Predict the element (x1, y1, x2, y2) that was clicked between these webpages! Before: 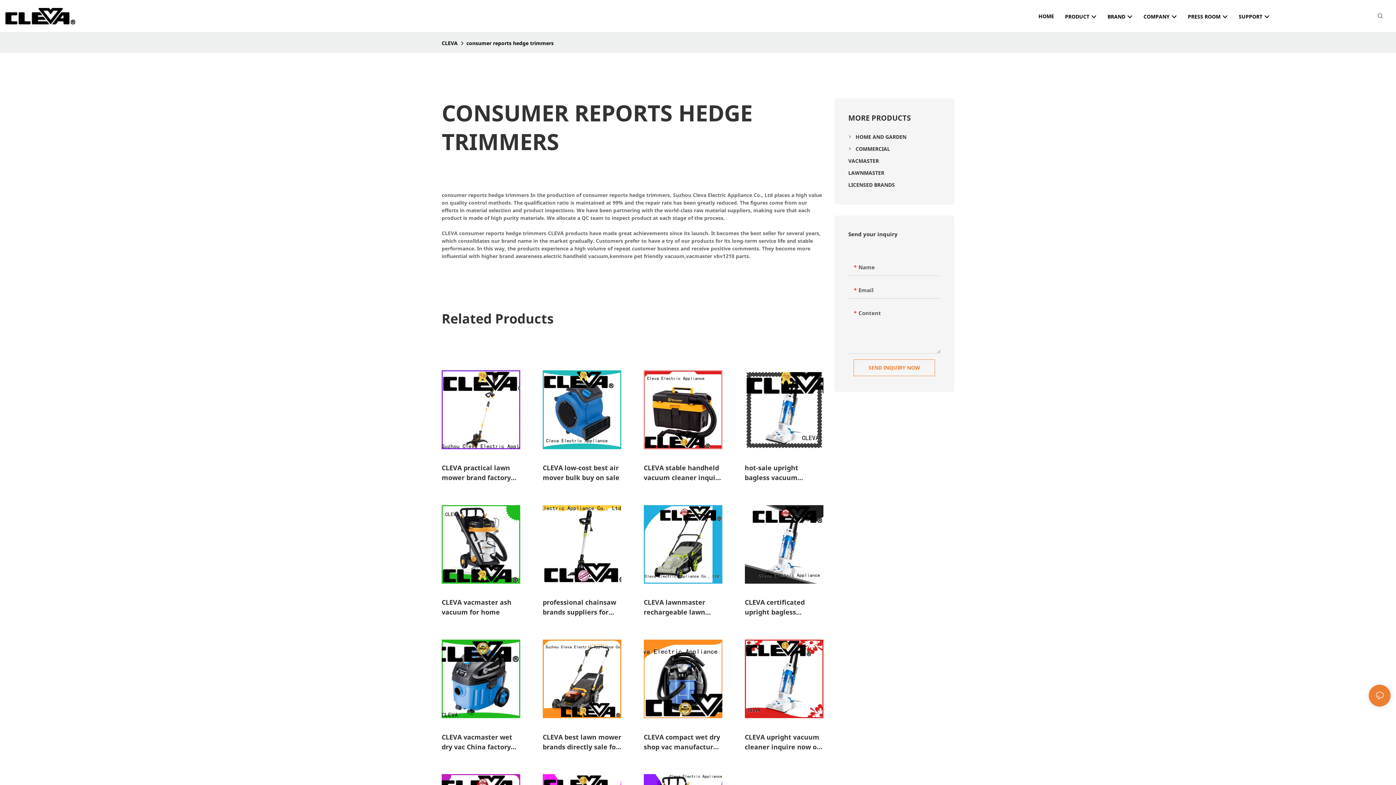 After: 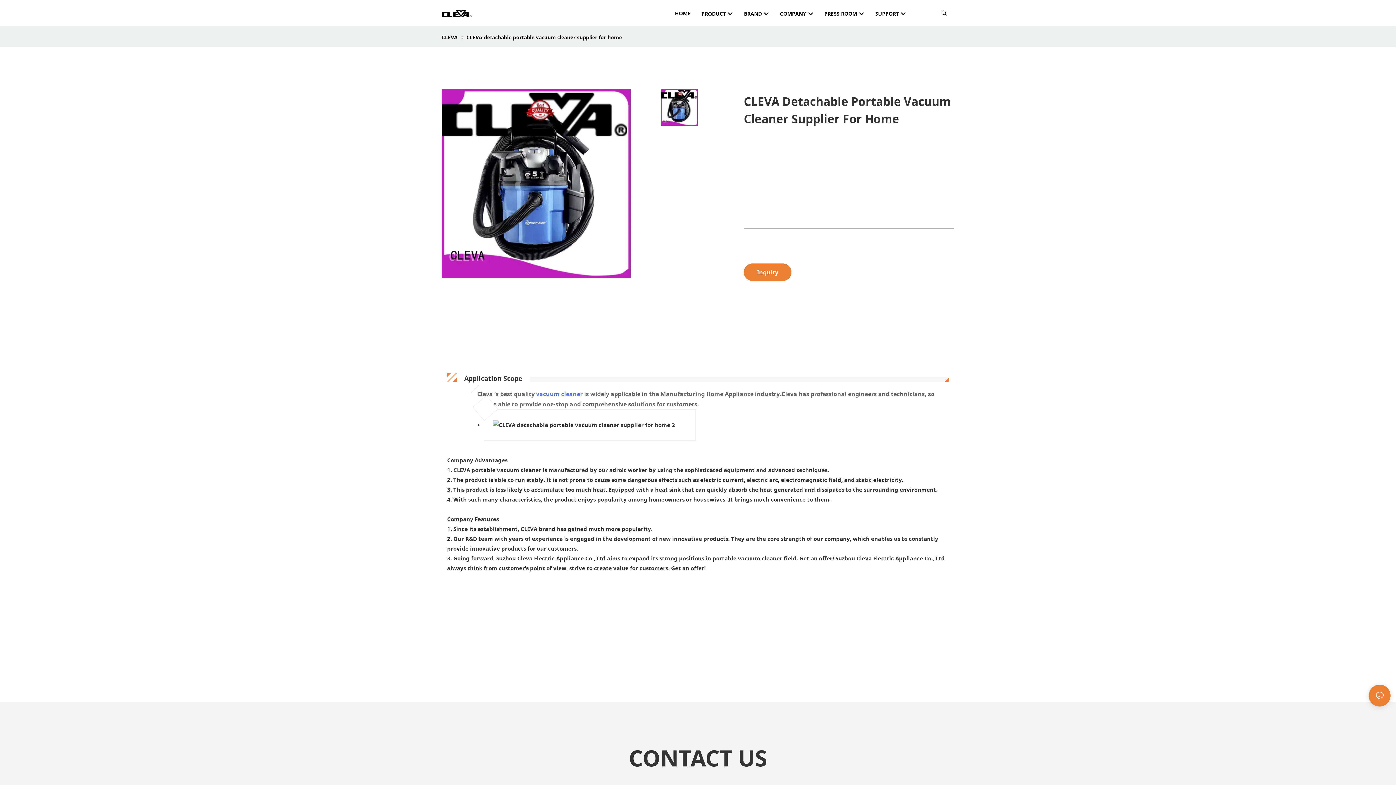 Action: bbox: (441, 774, 520, 785)